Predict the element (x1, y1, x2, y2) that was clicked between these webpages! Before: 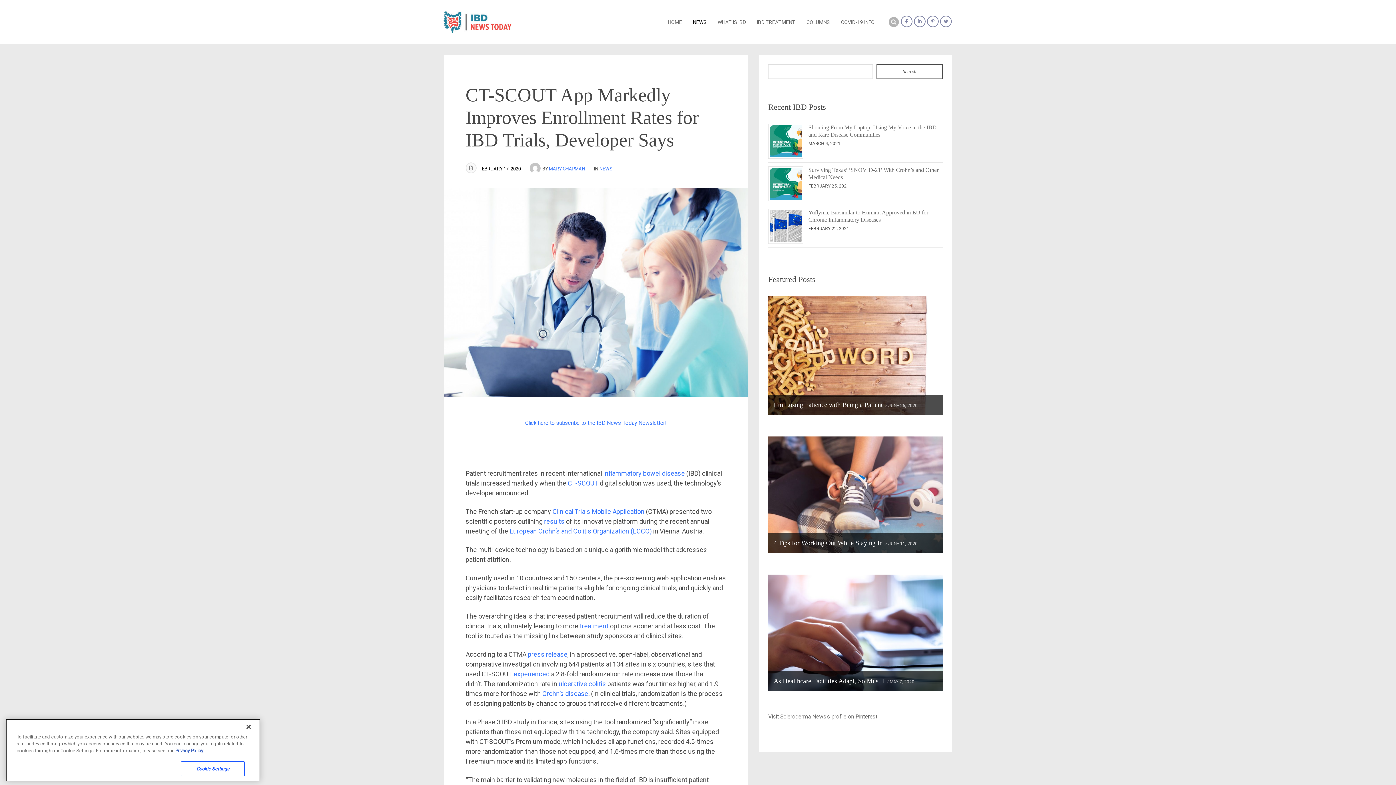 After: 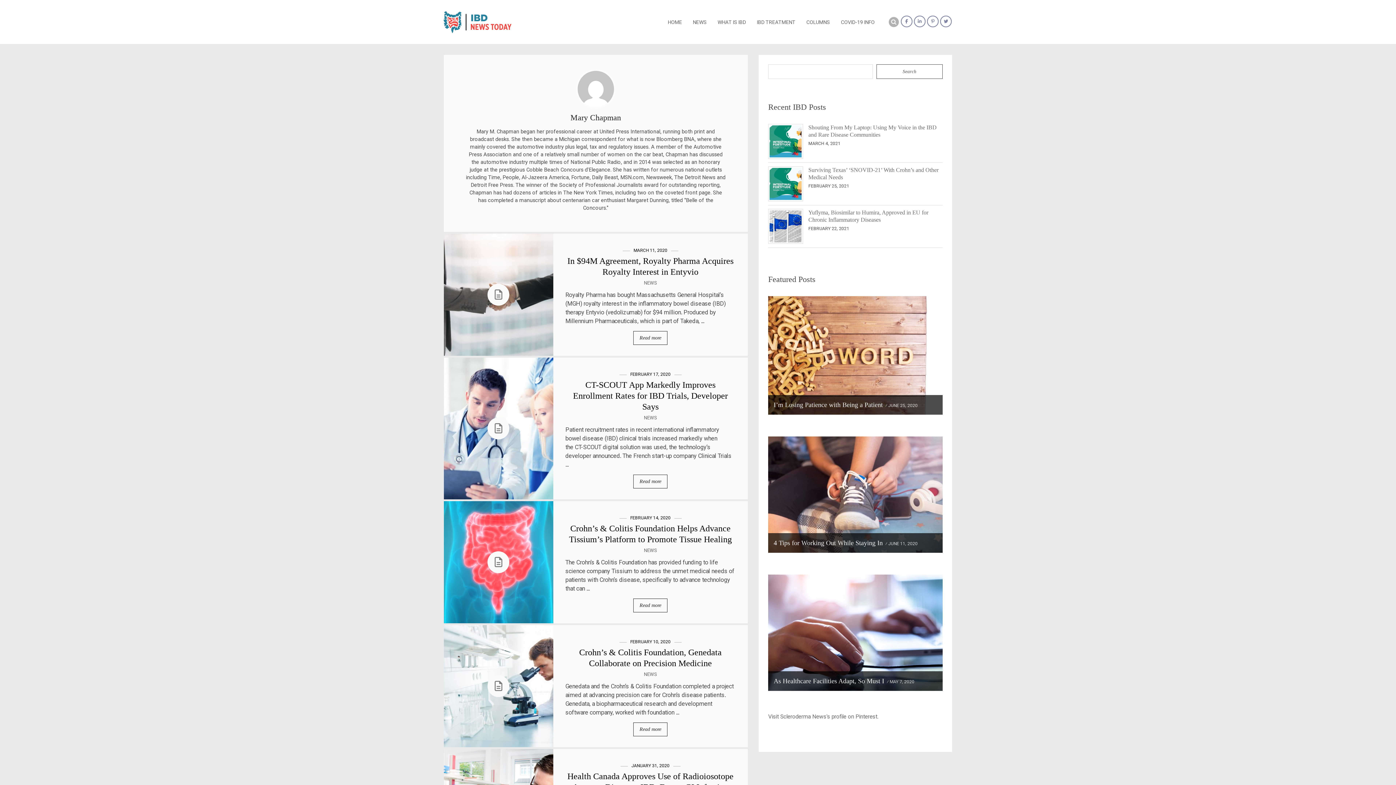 Action: bbox: (549, 166, 585, 171) label: MARY CHAPMAN